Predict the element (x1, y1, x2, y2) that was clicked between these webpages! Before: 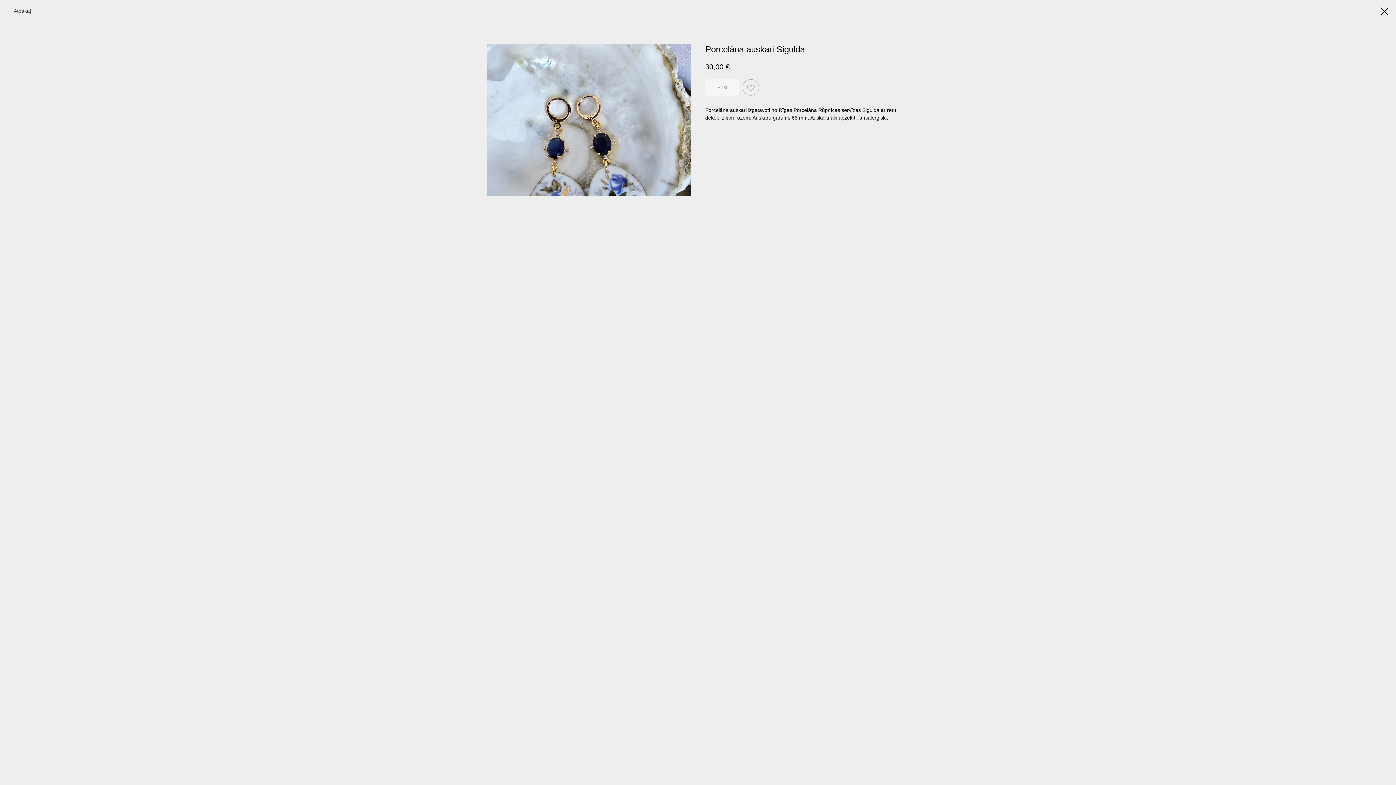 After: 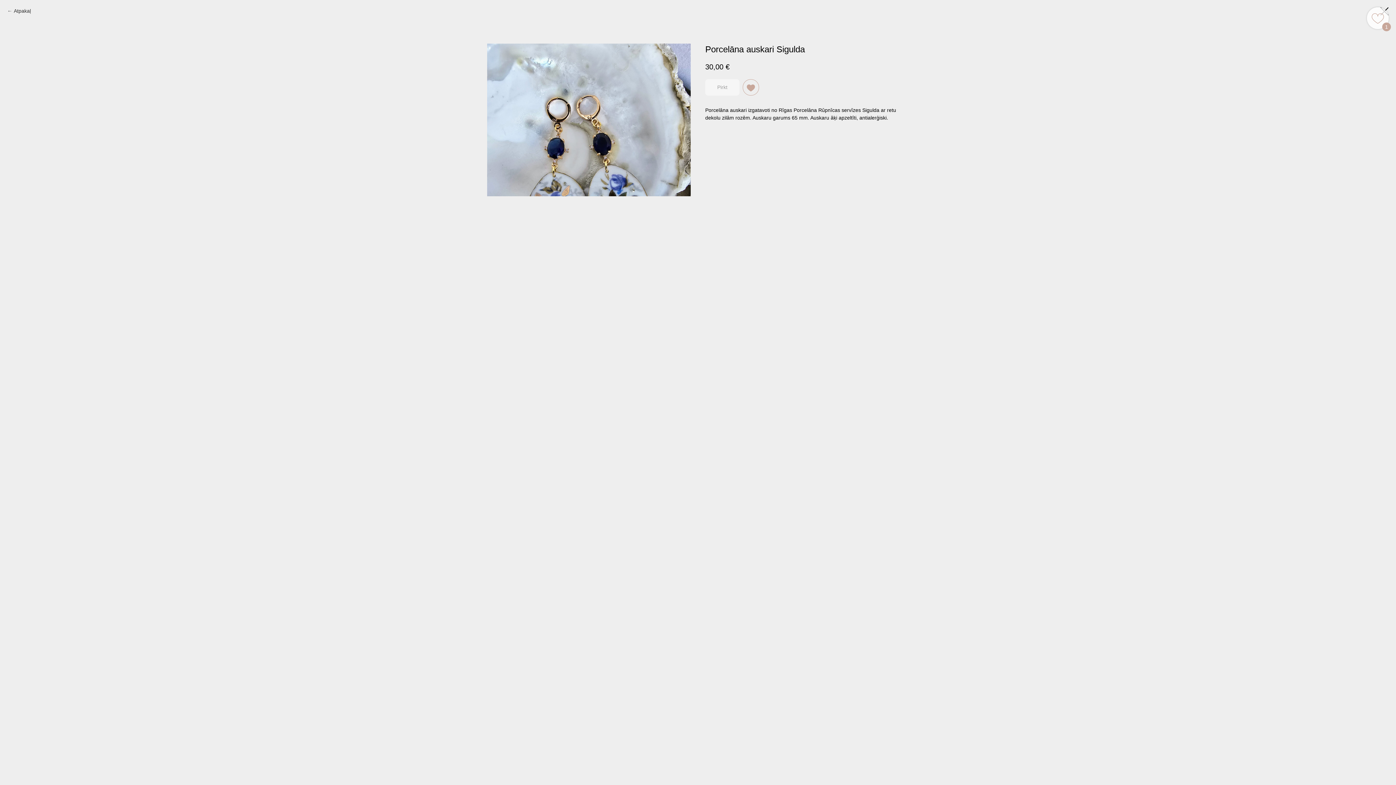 Action: bbox: (742, 79, 759, 95)